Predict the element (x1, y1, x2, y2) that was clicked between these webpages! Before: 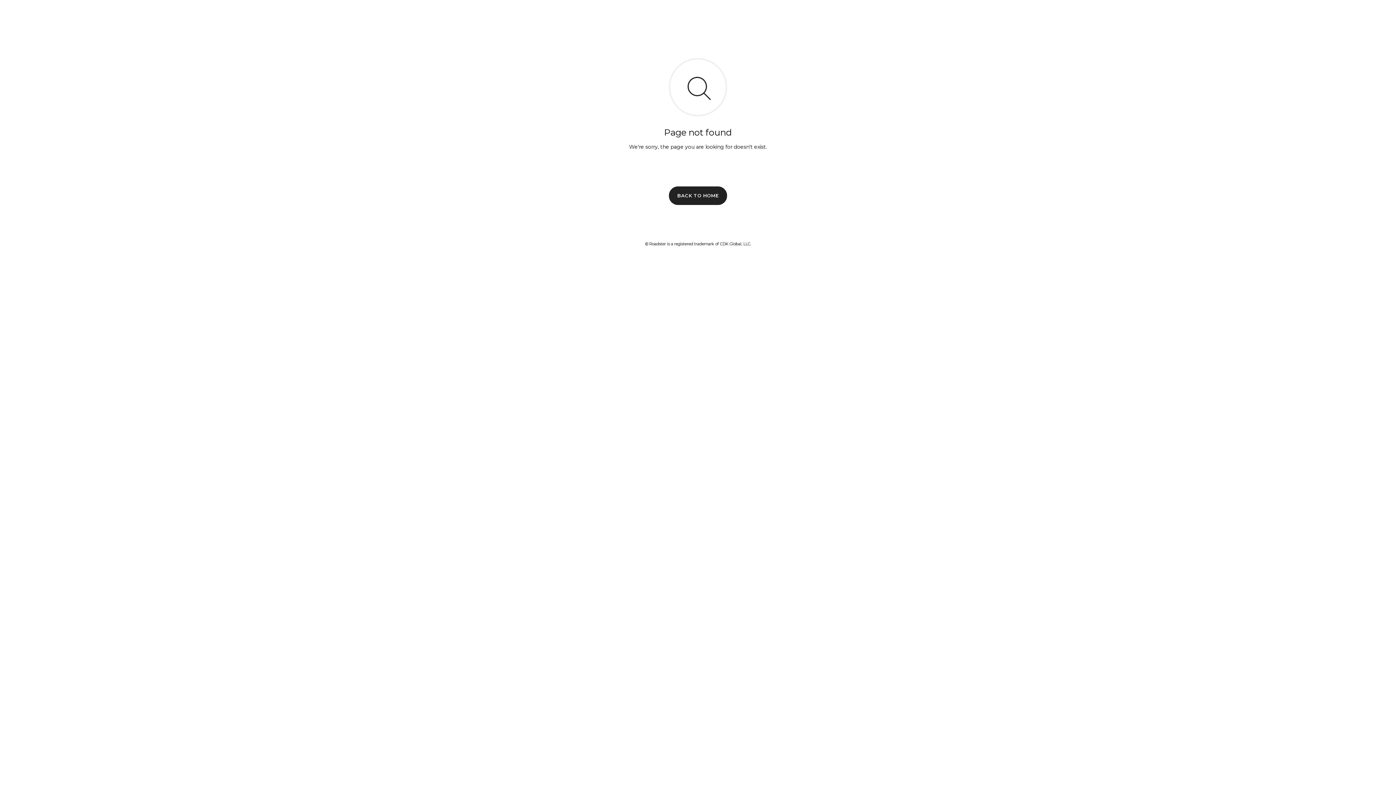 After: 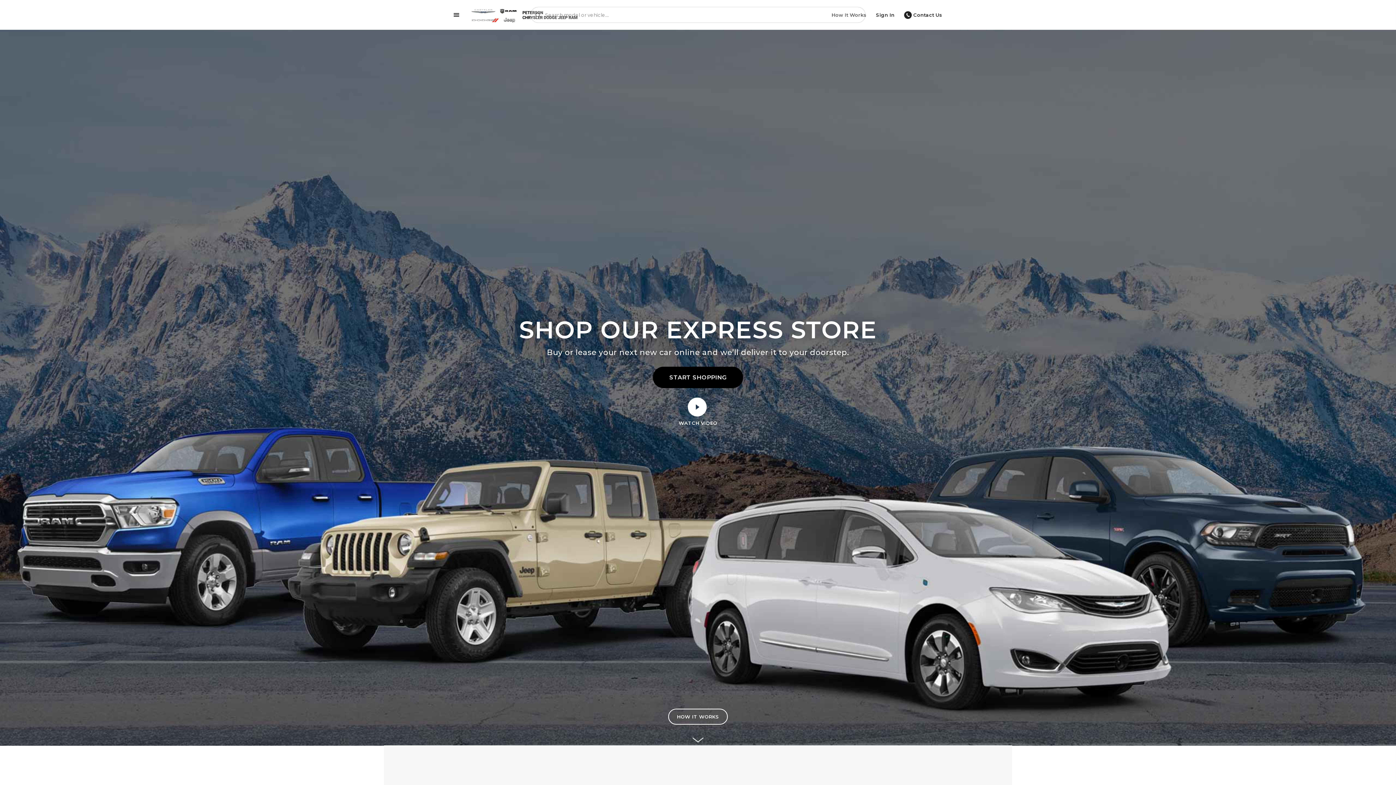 Action: label: BACK TO HOME bbox: (669, 186, 727, 204)